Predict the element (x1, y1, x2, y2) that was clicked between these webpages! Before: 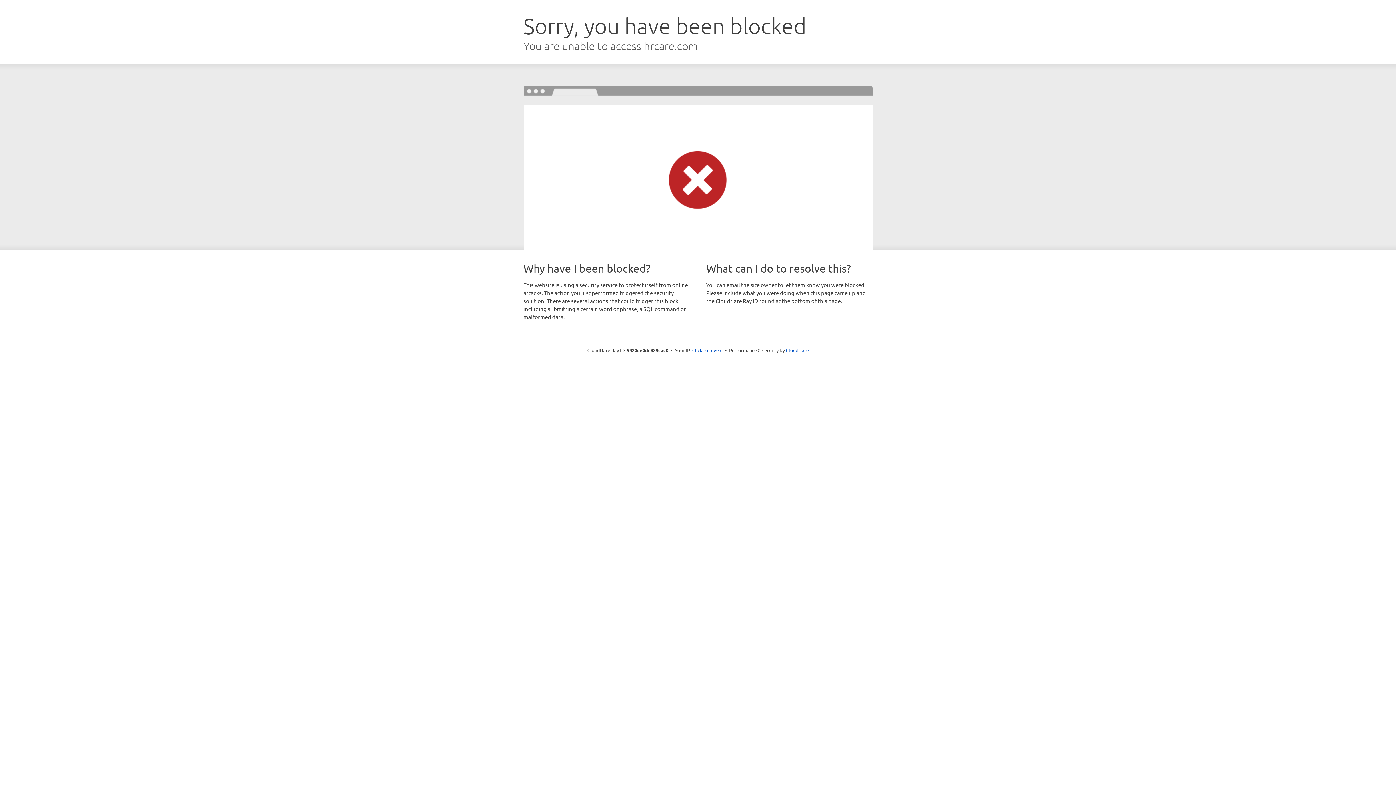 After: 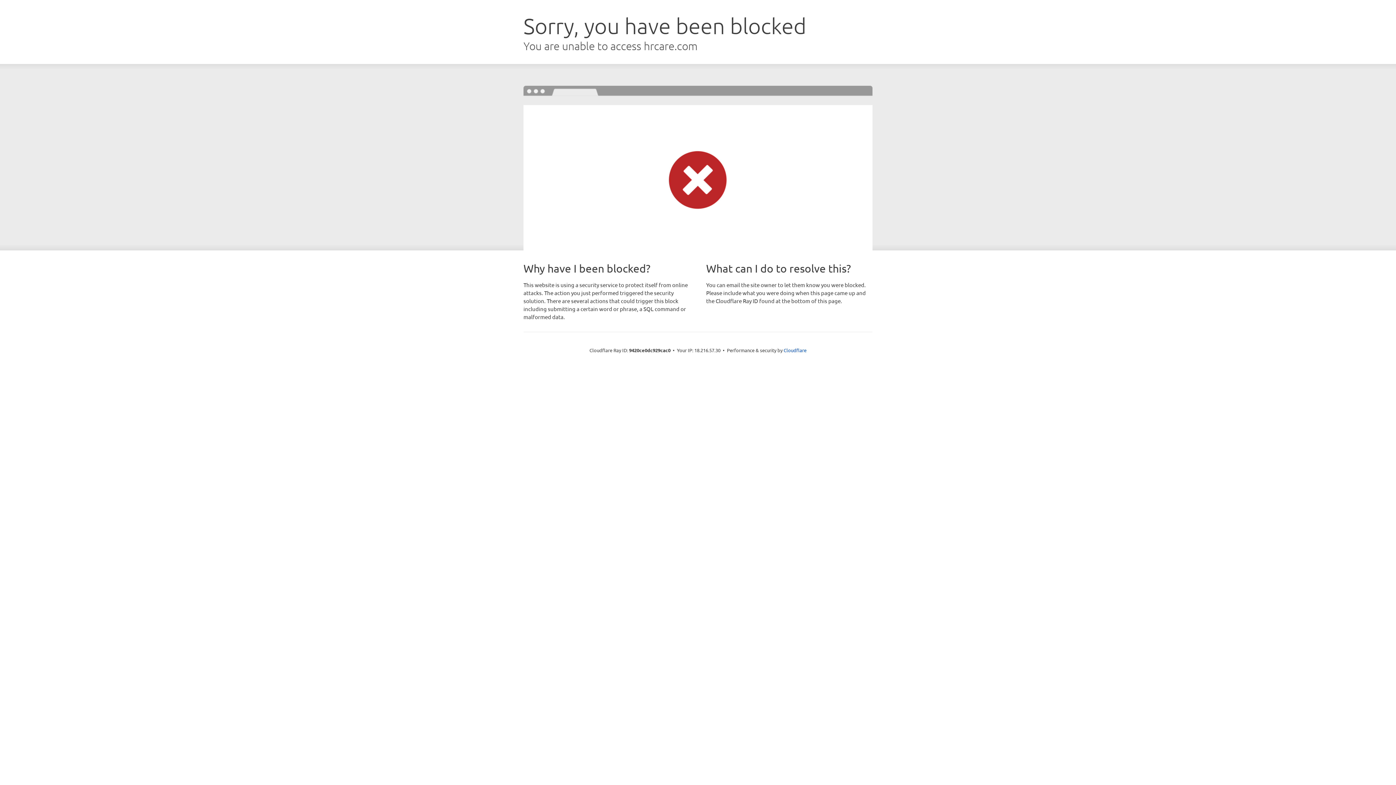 Action: label: Click to reveal bbox: (692, 346, 722, 353)